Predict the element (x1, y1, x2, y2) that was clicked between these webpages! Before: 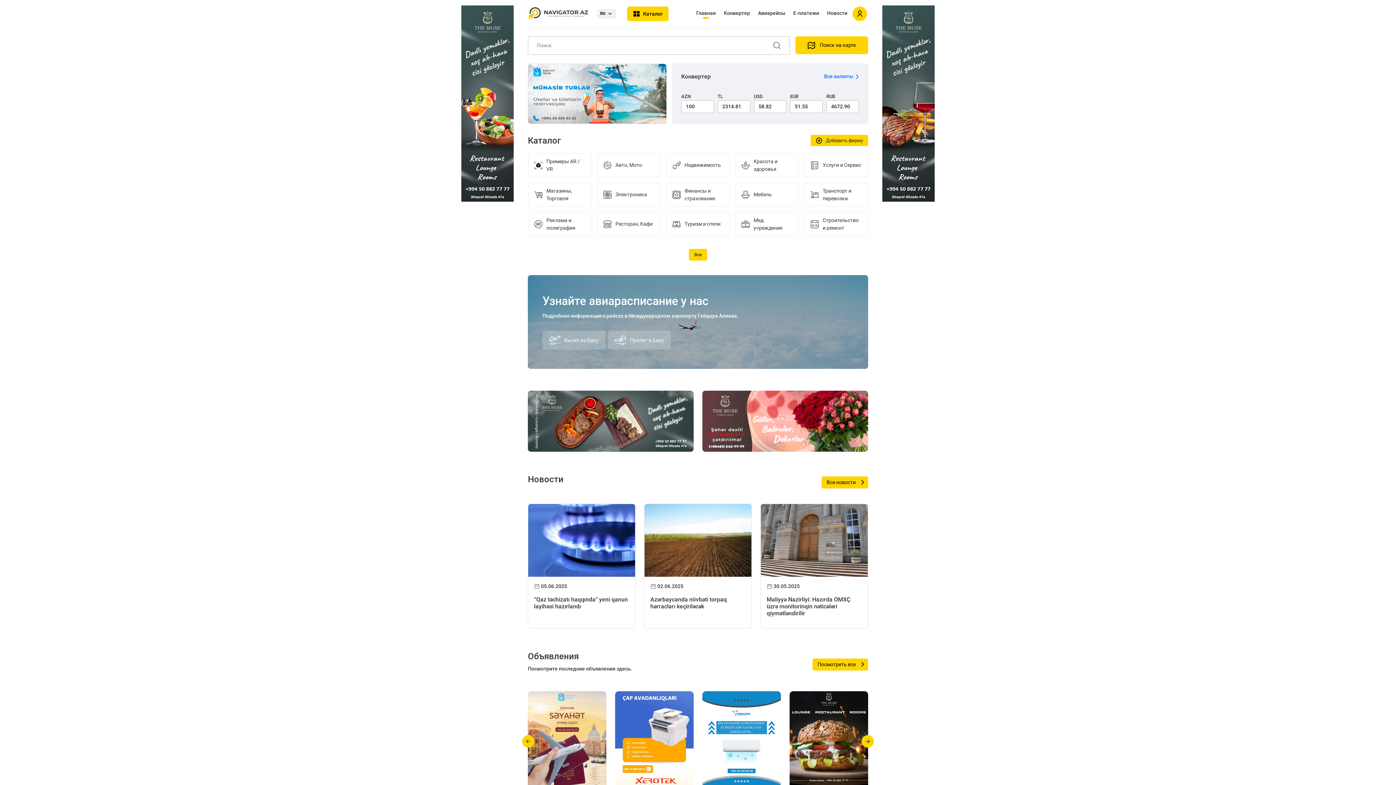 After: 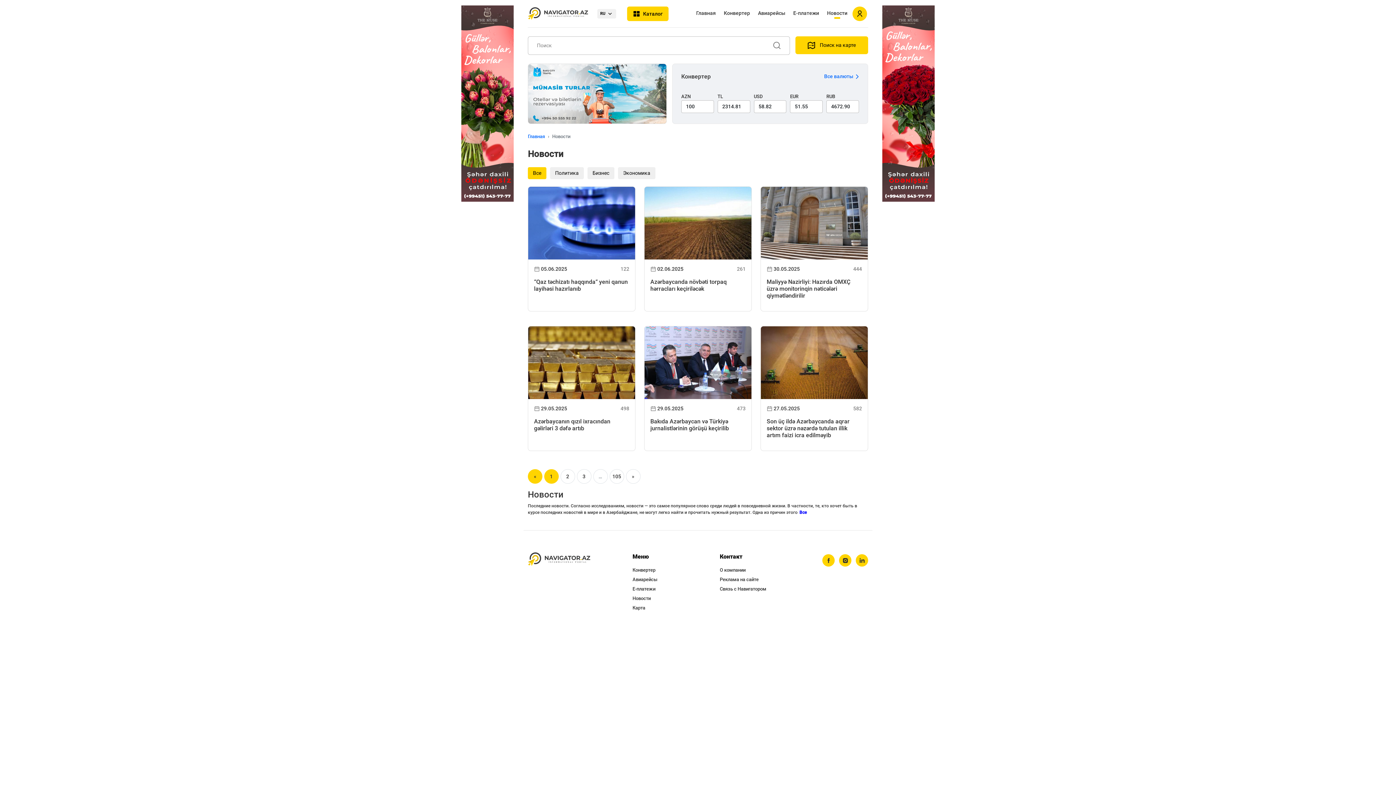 Action: bbox: (824, 6, 850, 21) label: Новости